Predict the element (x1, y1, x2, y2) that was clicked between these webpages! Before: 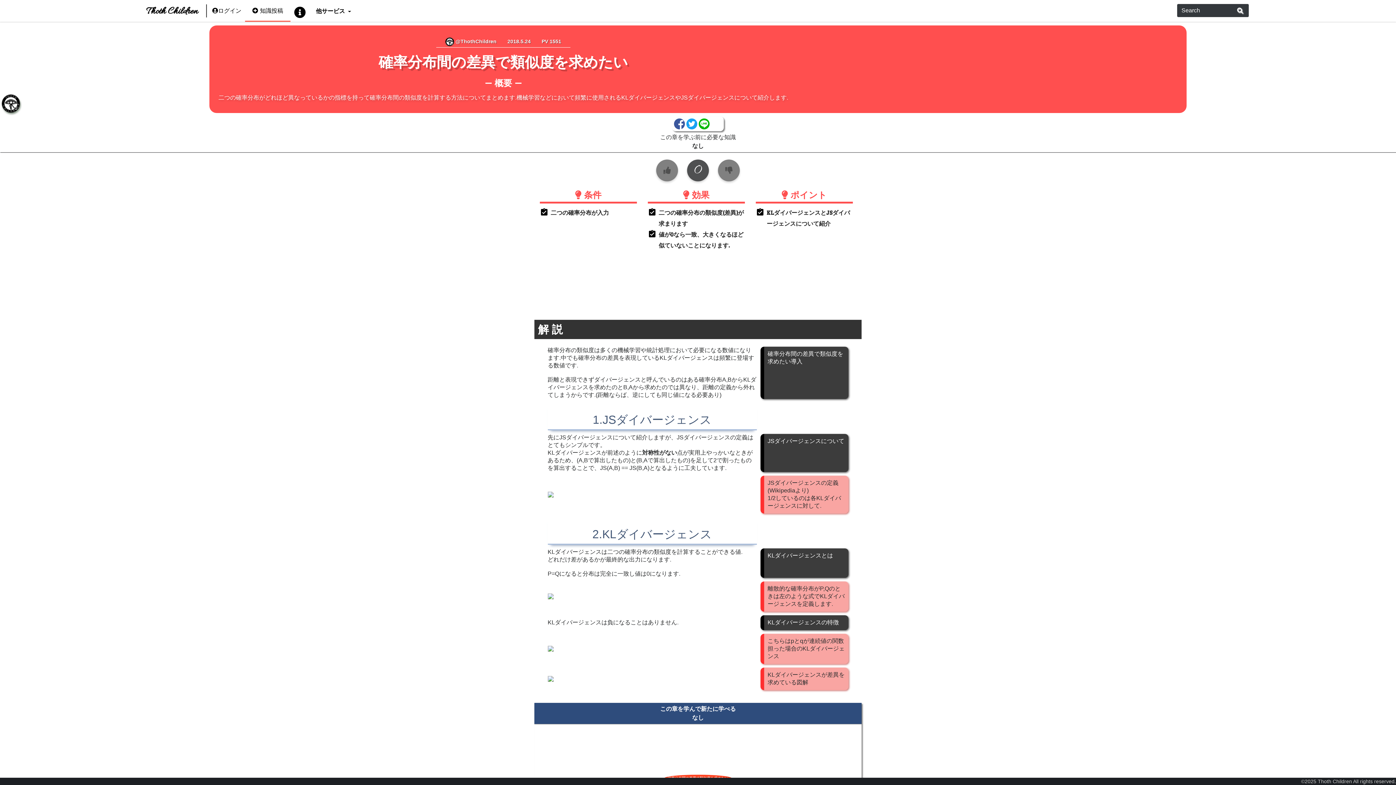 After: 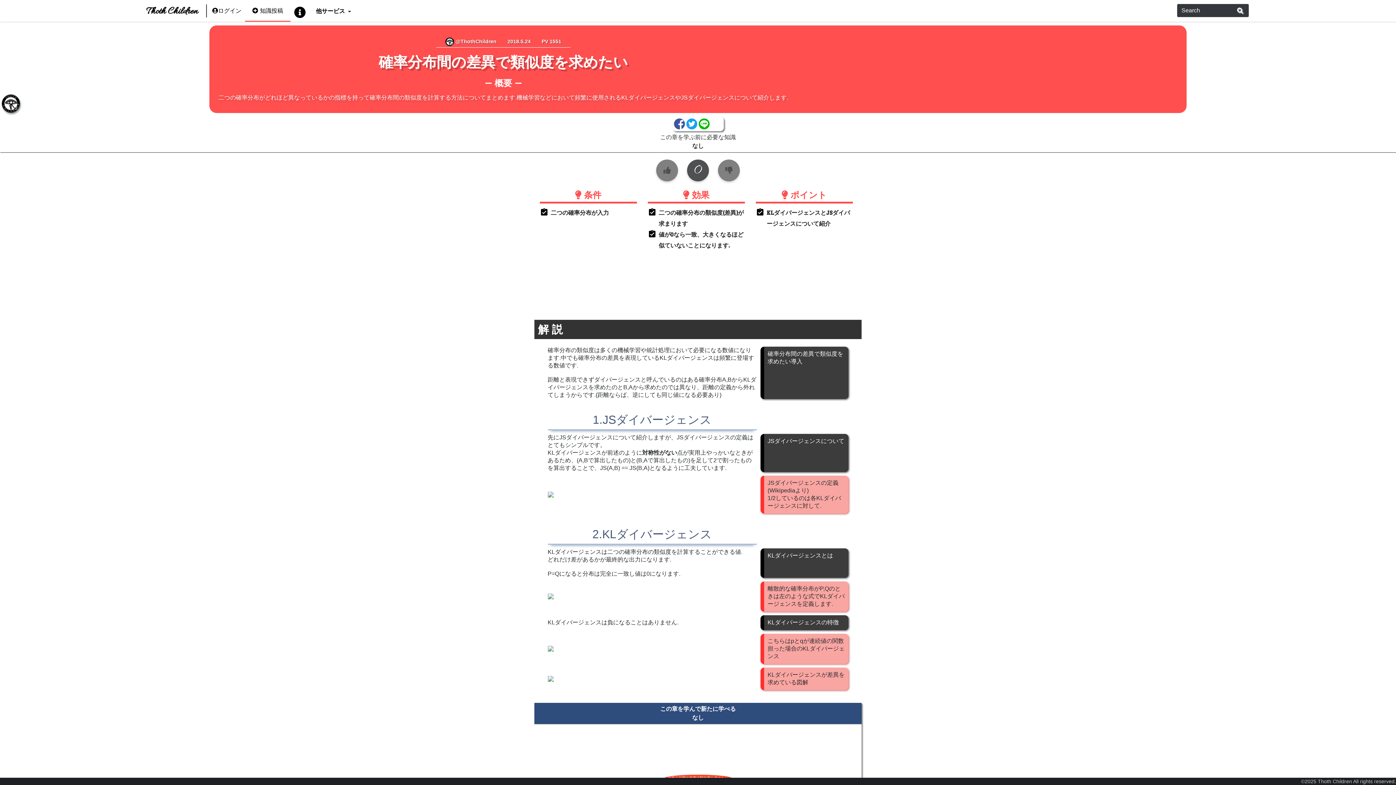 Action: bbox: (674, 120, 685, 126)